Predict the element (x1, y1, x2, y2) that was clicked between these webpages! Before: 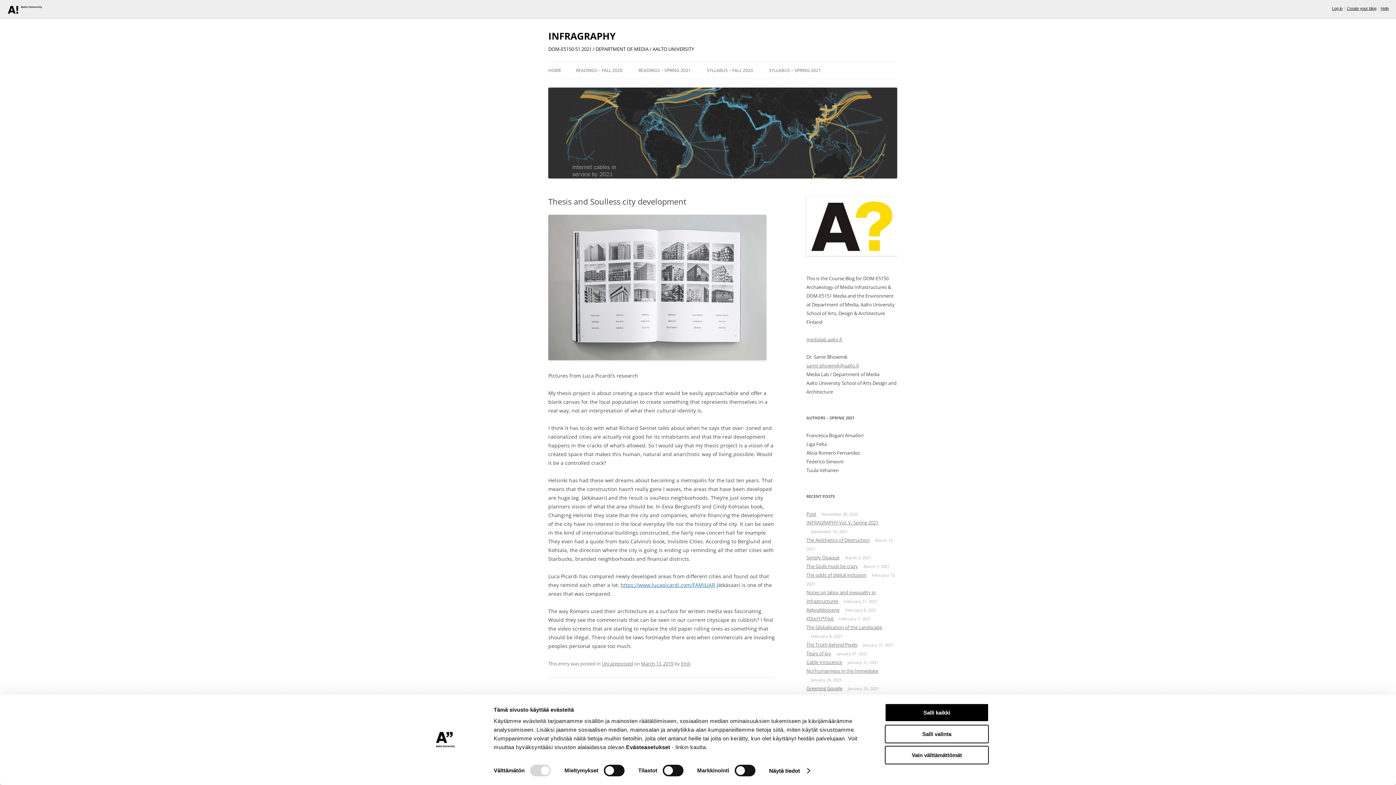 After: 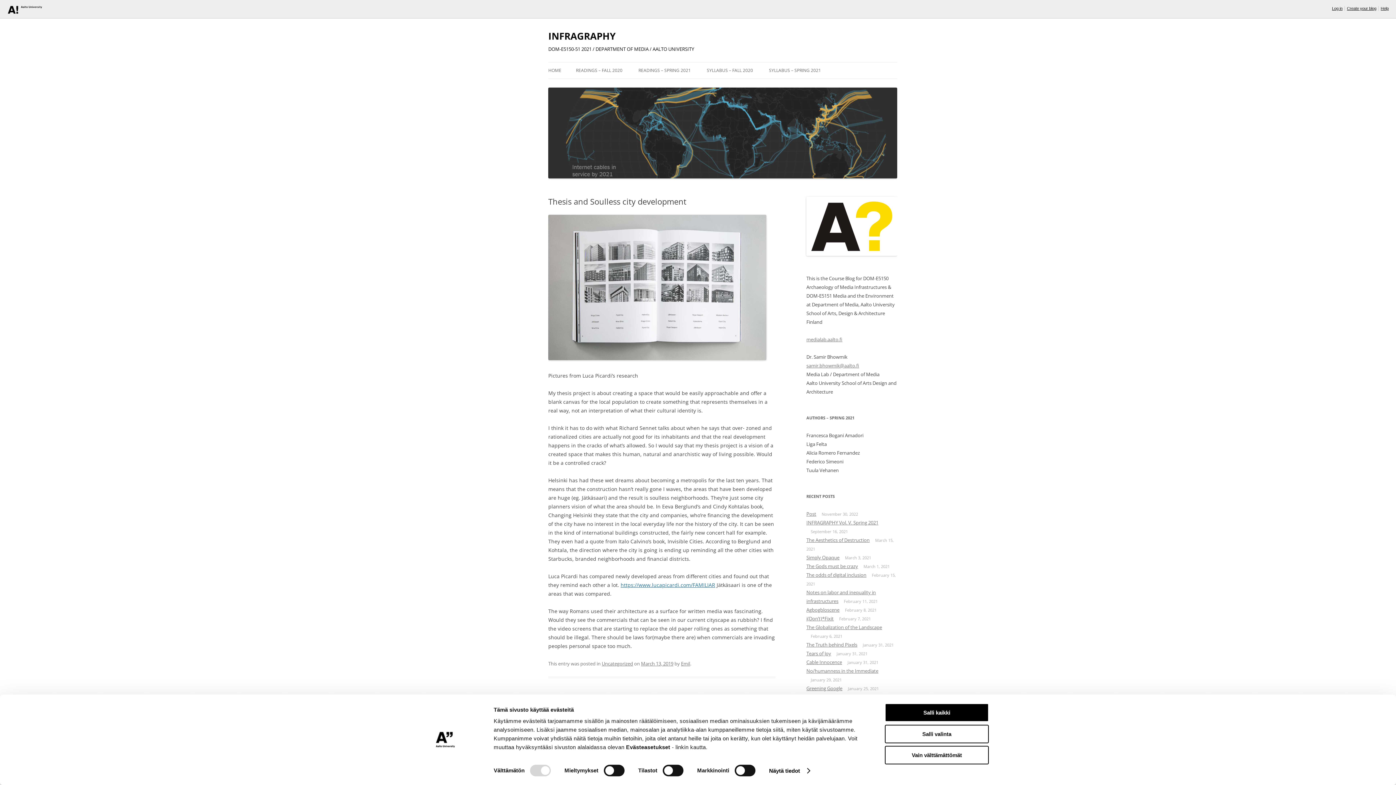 Action: bbox: (641, 660, 673, 667) label: March 13, 2019